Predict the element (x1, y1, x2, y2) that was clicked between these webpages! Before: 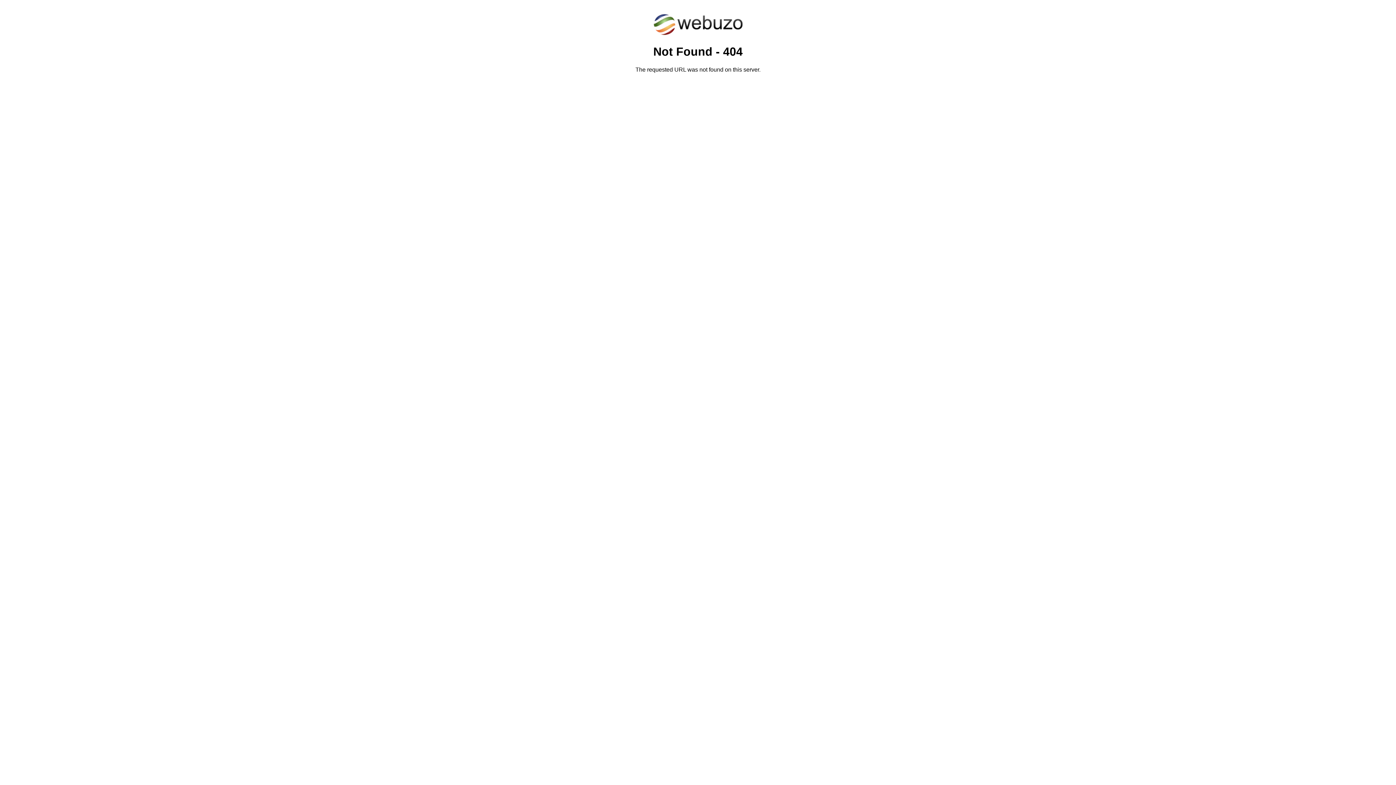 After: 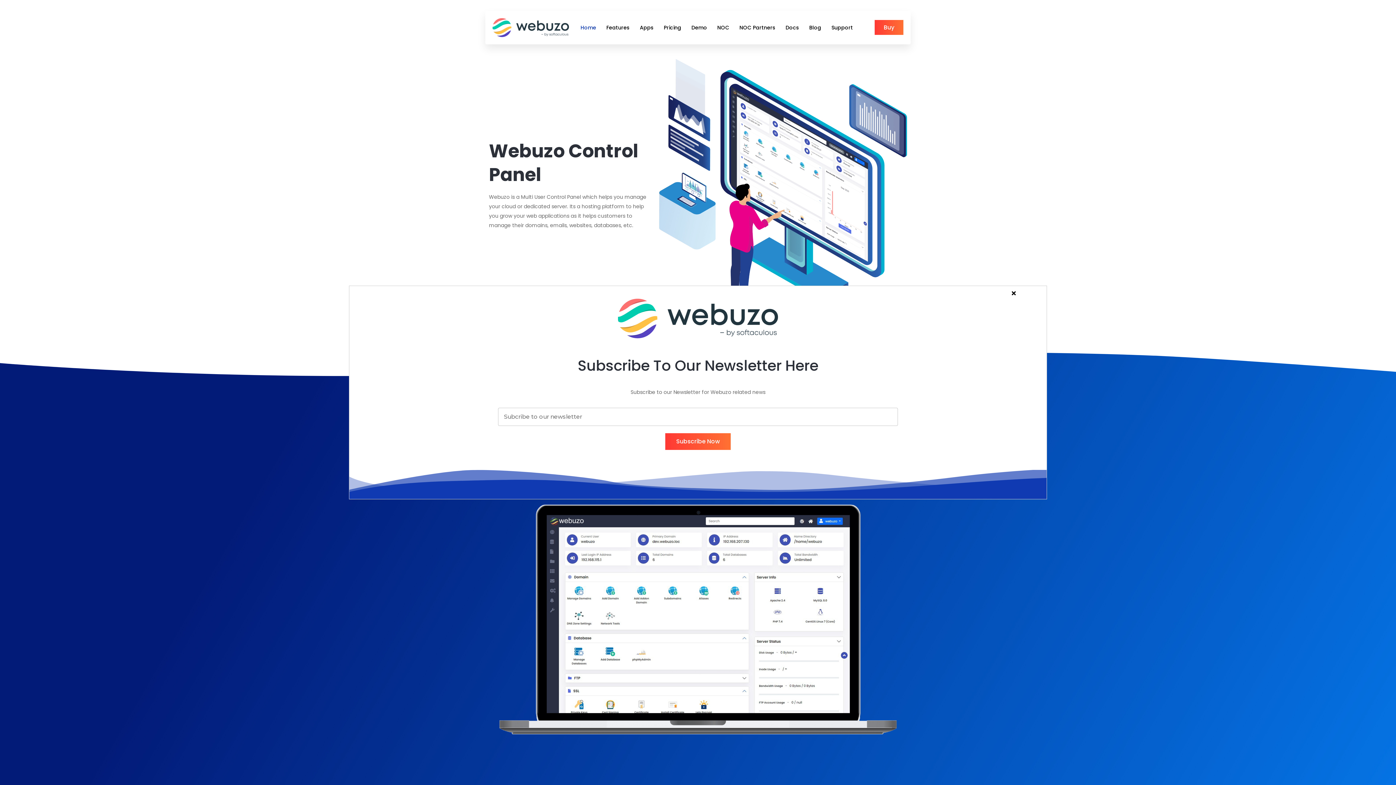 Action: bbox: (652, 30, 743, 37)